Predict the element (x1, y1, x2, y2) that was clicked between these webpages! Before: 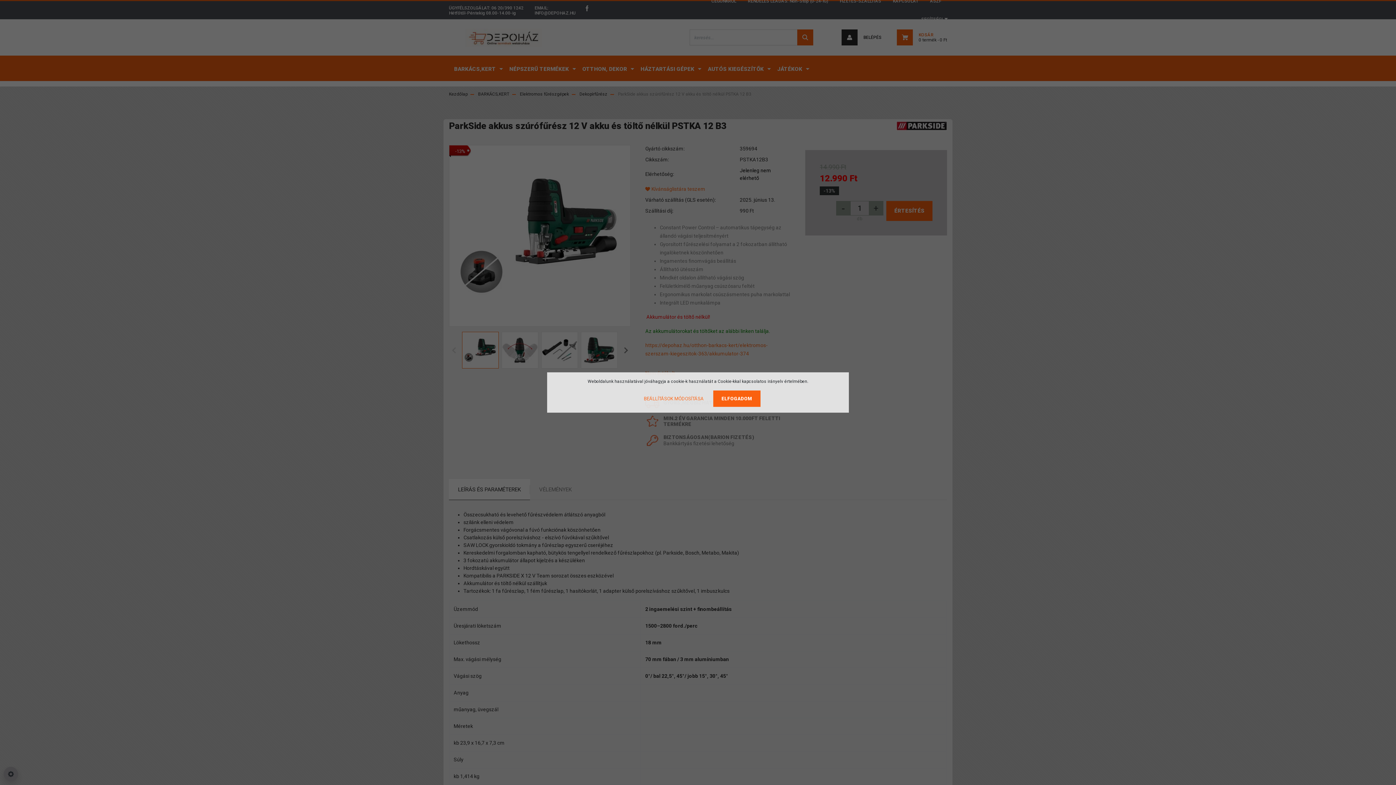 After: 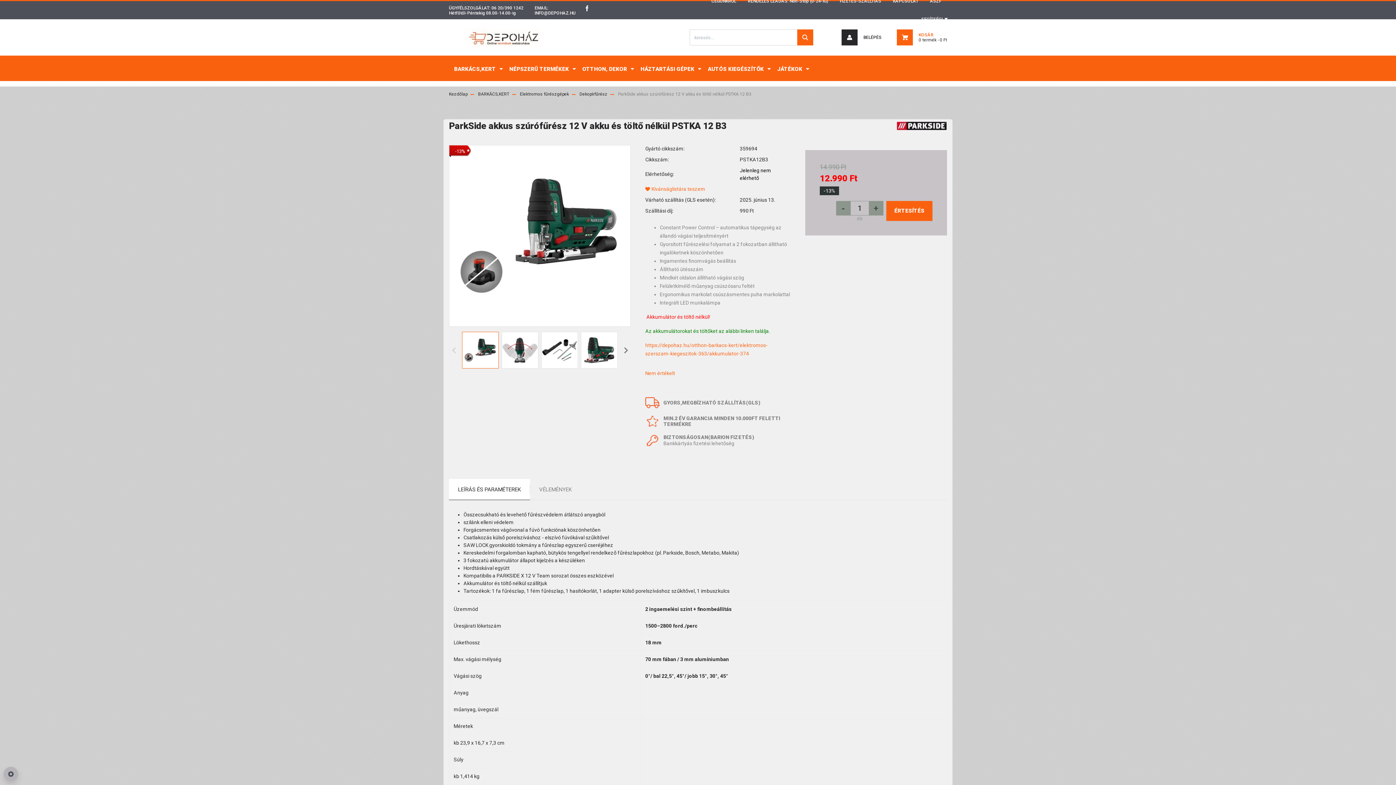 Action: label: ELFOGADOM bbox: (713, 390, 760, 407)